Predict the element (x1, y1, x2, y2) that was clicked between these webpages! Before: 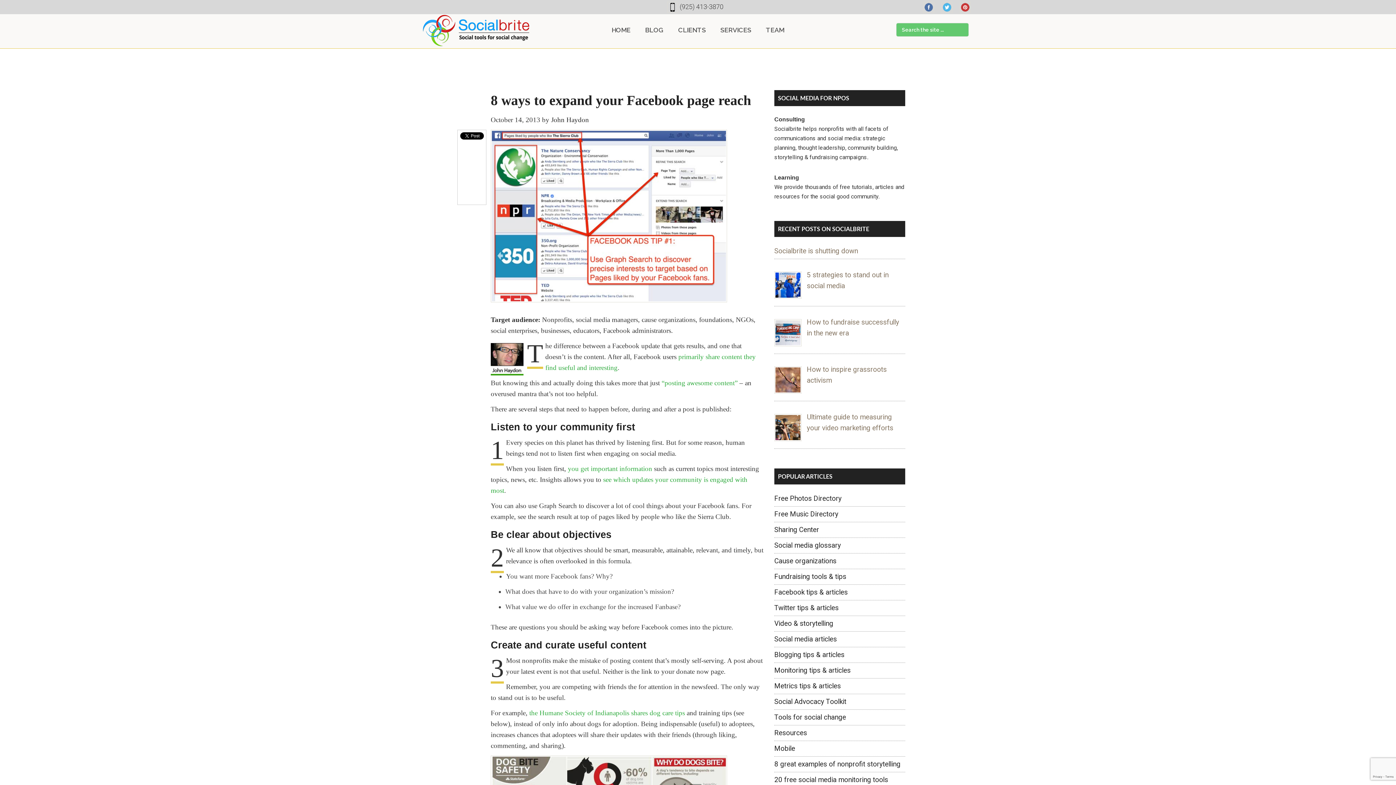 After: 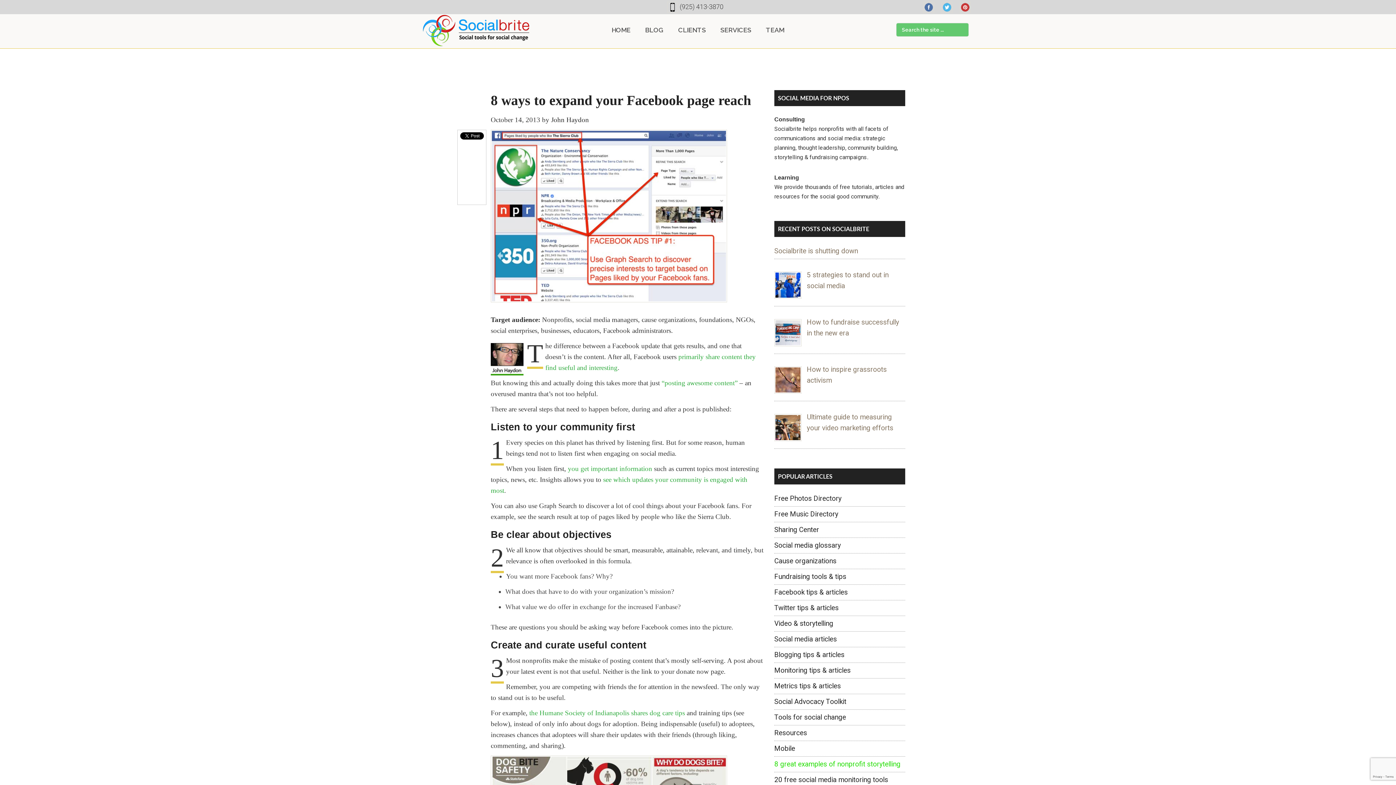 Action: bbox: (774, 760, 900, 768) label: 8 great examples of nonprofit storytelling